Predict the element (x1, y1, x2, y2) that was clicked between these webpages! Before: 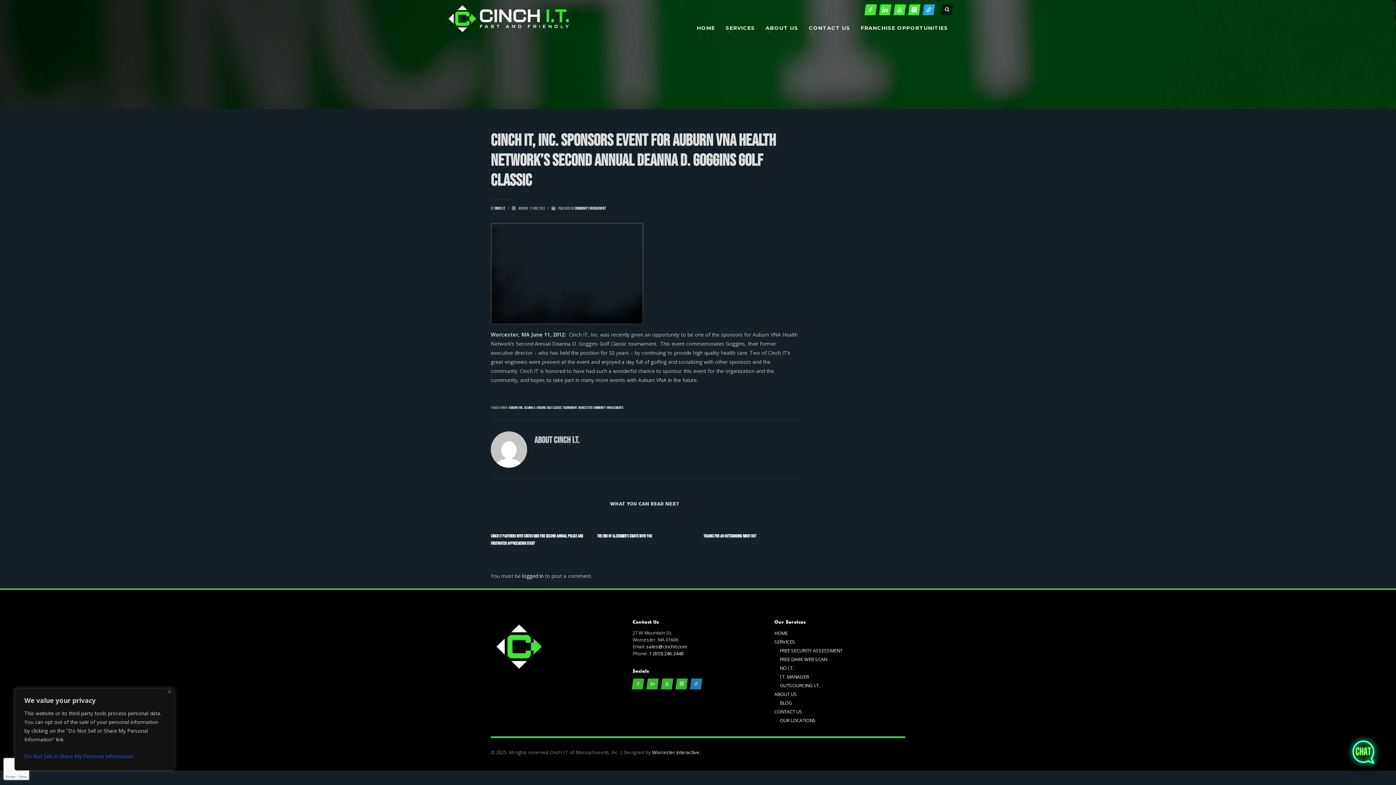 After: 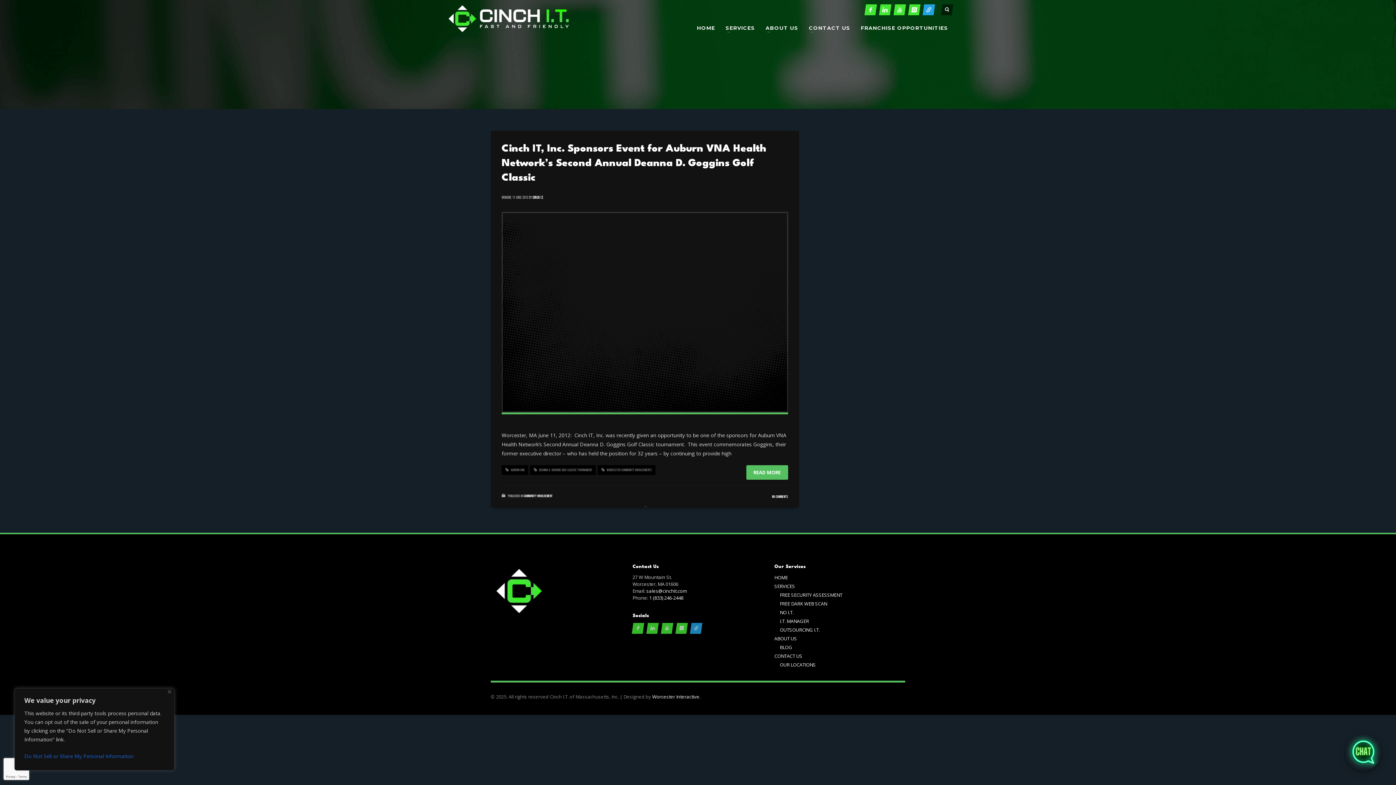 Action: bbox: (509, 405, 522, 410) label: AUBURN VNA